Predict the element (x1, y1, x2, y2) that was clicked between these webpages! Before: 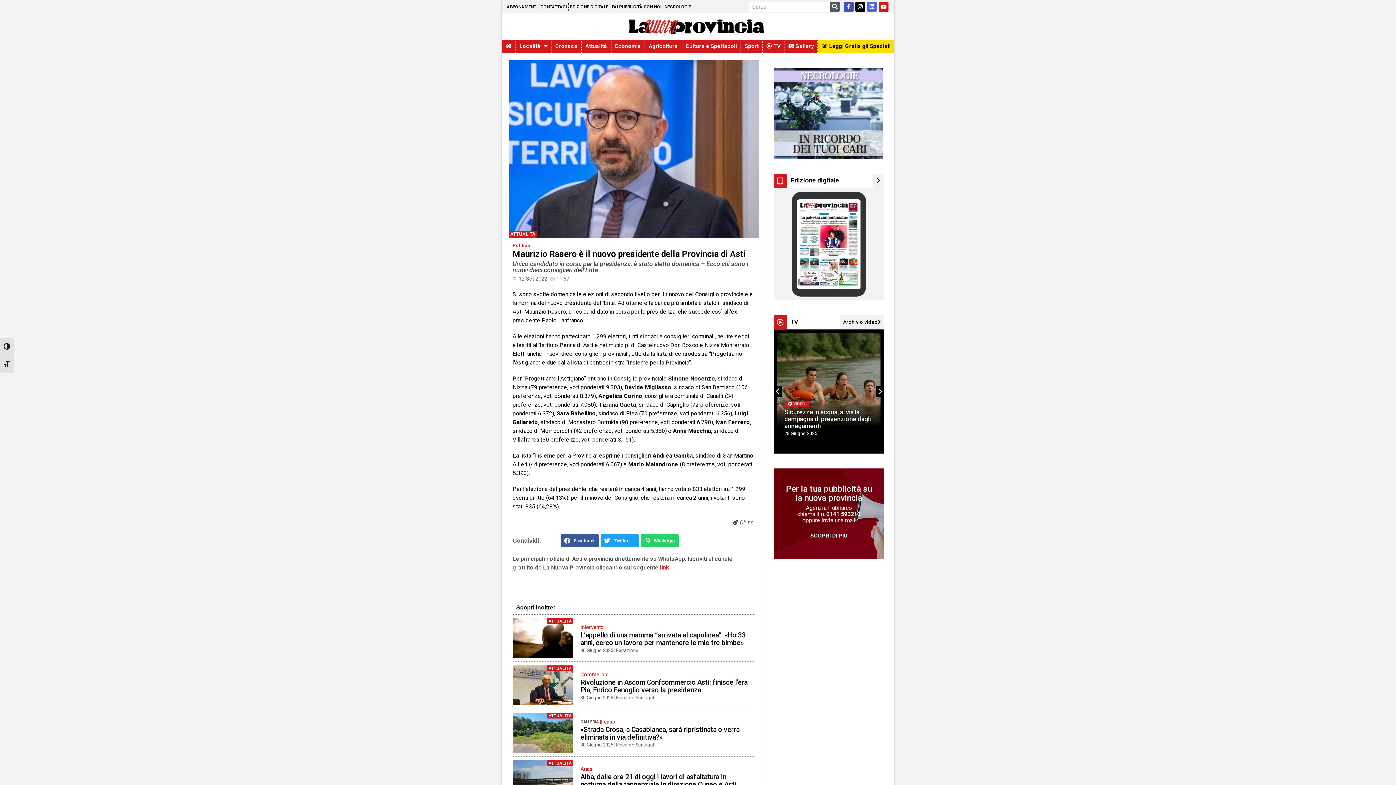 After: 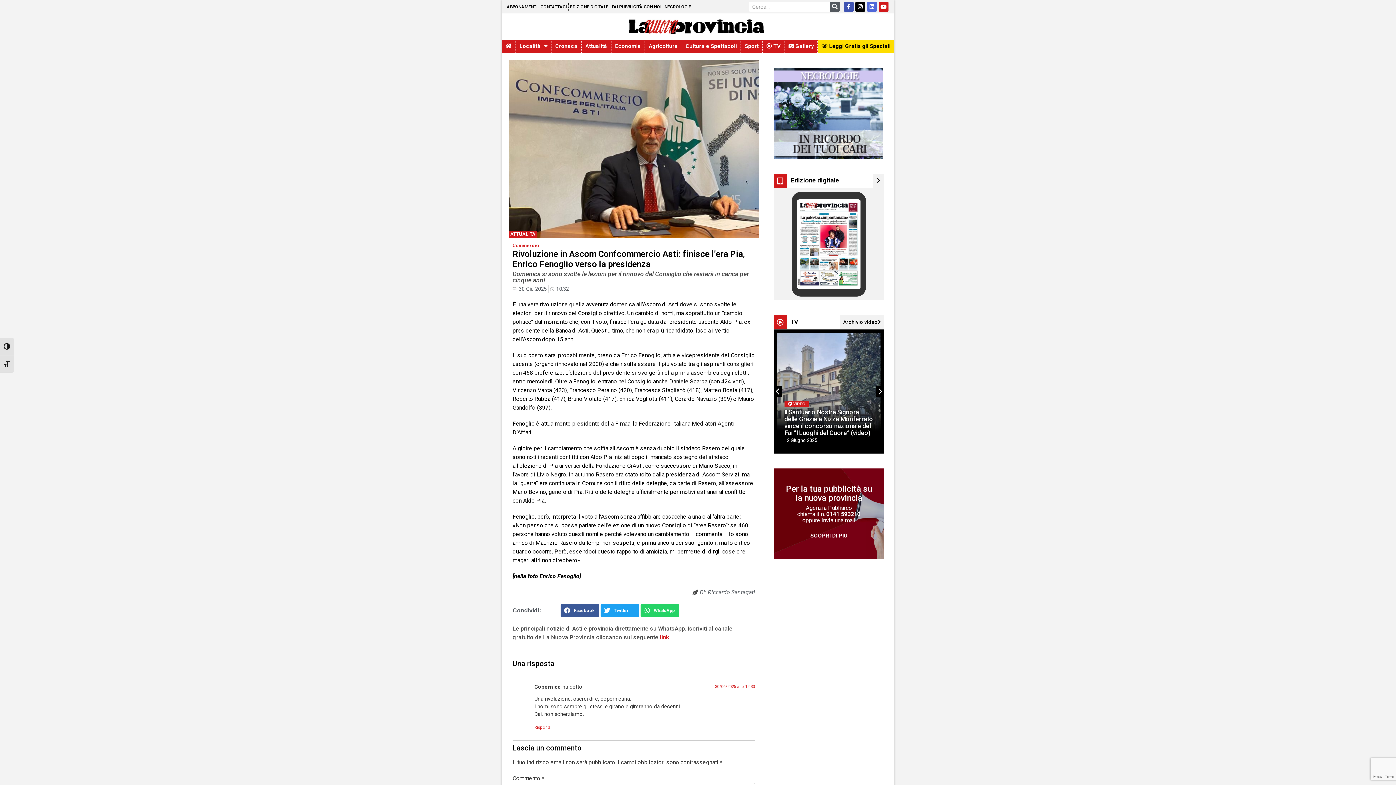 Action: bbox: (512, 665, 573, 705)